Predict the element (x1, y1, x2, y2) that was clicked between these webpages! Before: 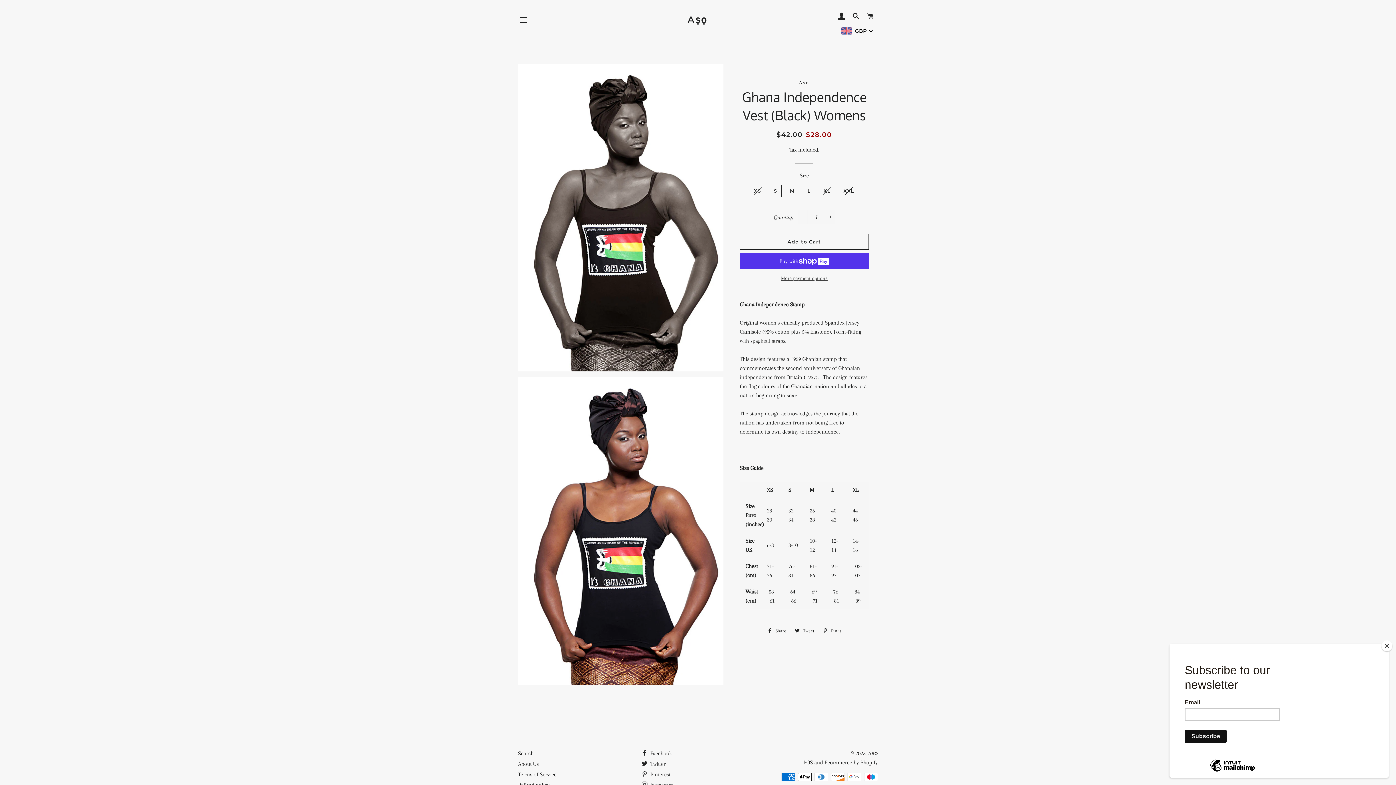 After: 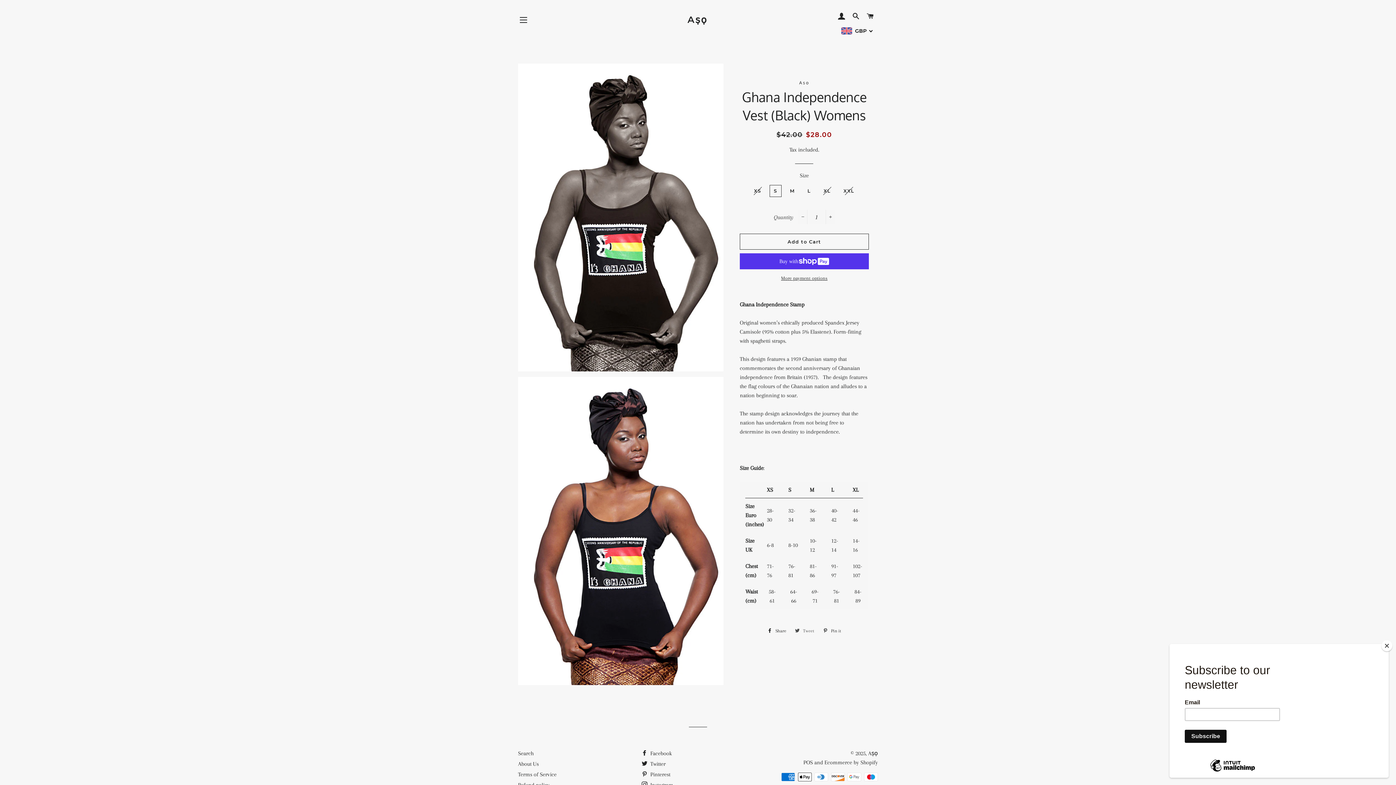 Action: bbox: (791, 625, 818, 636) label:  Tweet
Tweet on Twitter